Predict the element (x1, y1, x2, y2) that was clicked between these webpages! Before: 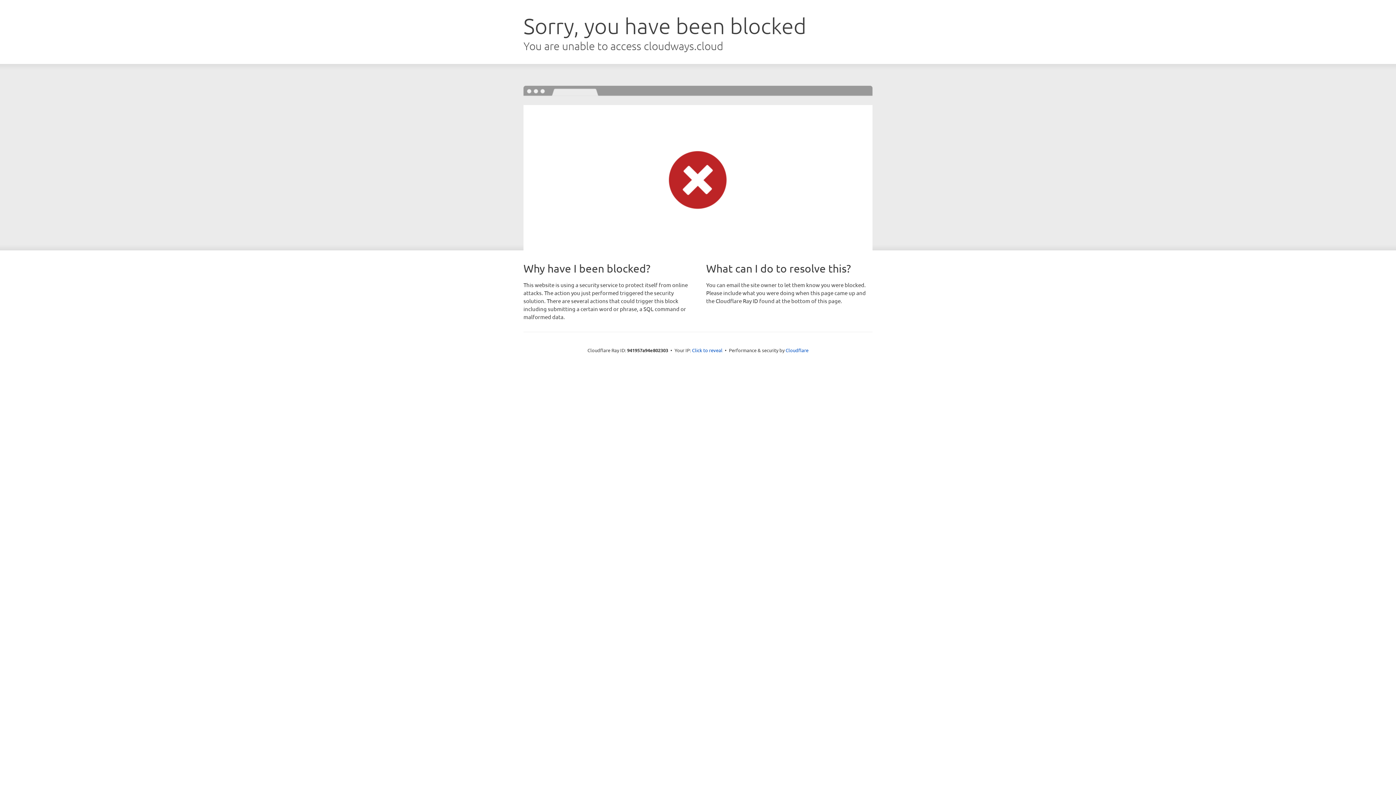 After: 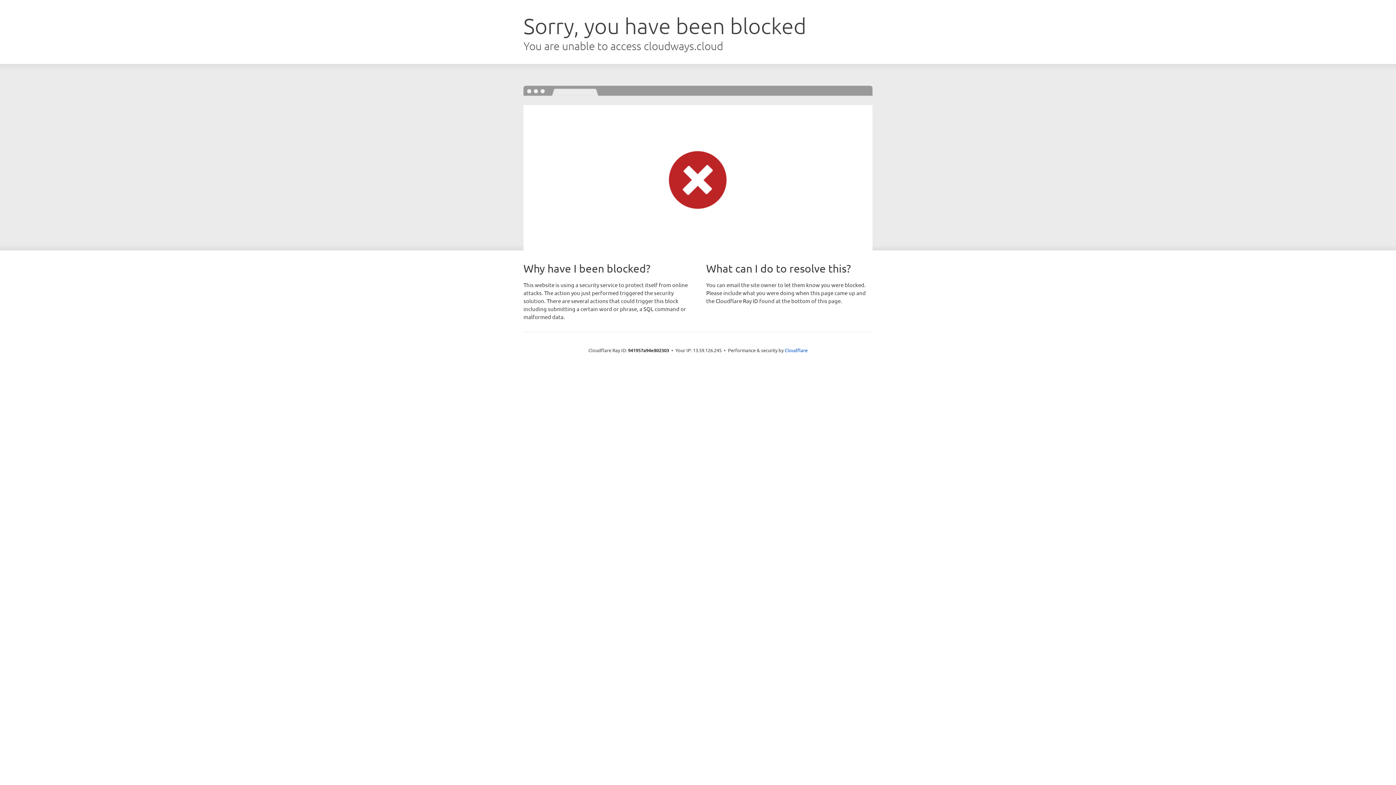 Action: label: Click to reveal bbox: (692, 346, 722, 353)